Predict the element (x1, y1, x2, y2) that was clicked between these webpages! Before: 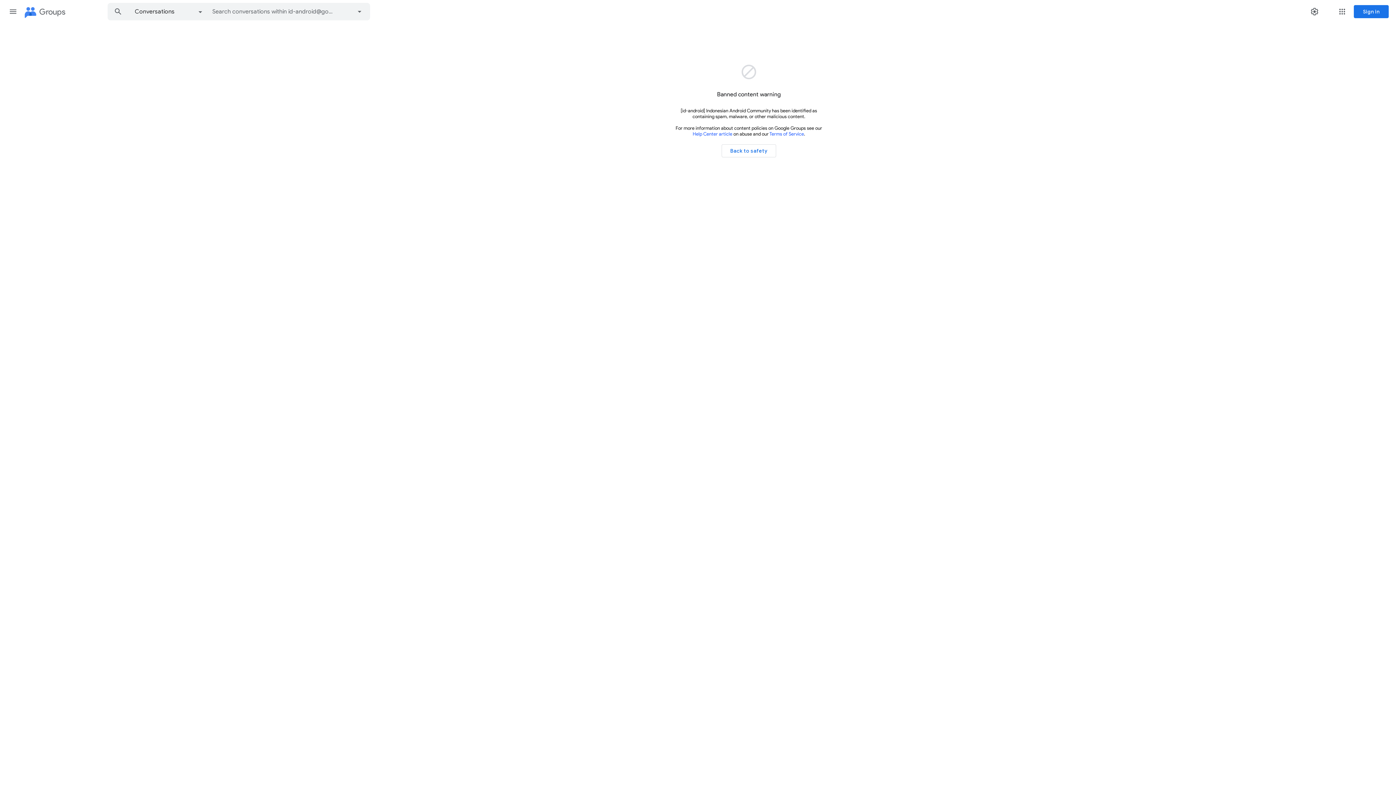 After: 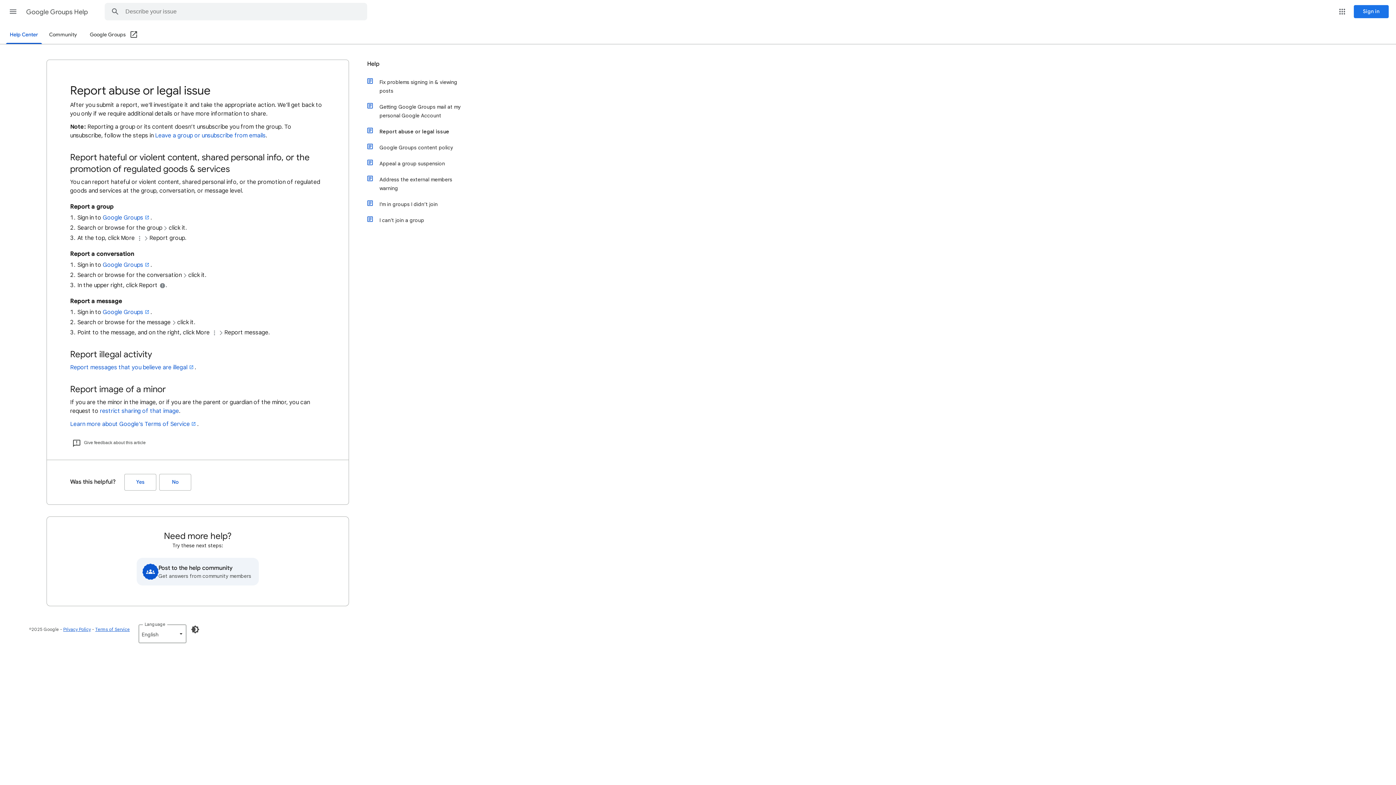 Action: label: Help Center article bbox: (692, 131, 732, 136)